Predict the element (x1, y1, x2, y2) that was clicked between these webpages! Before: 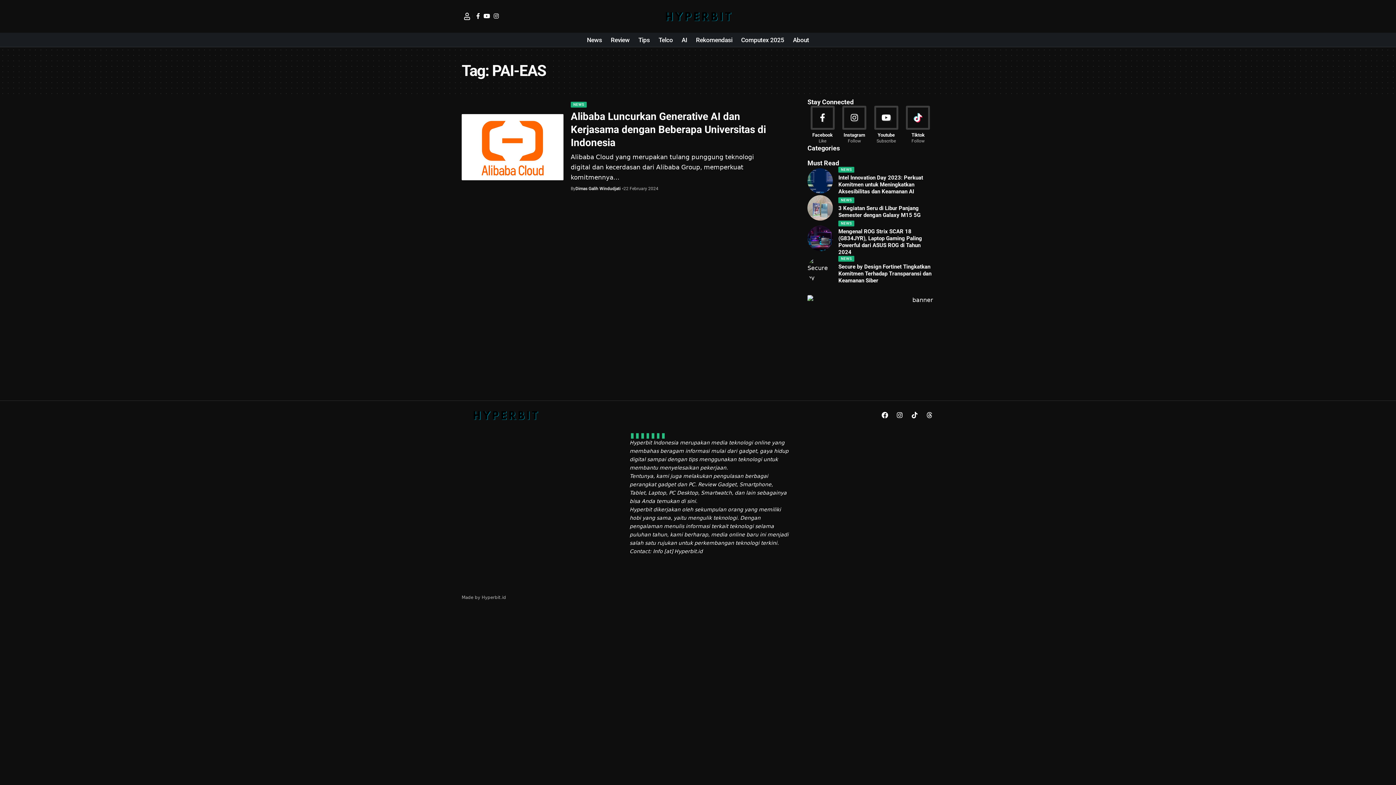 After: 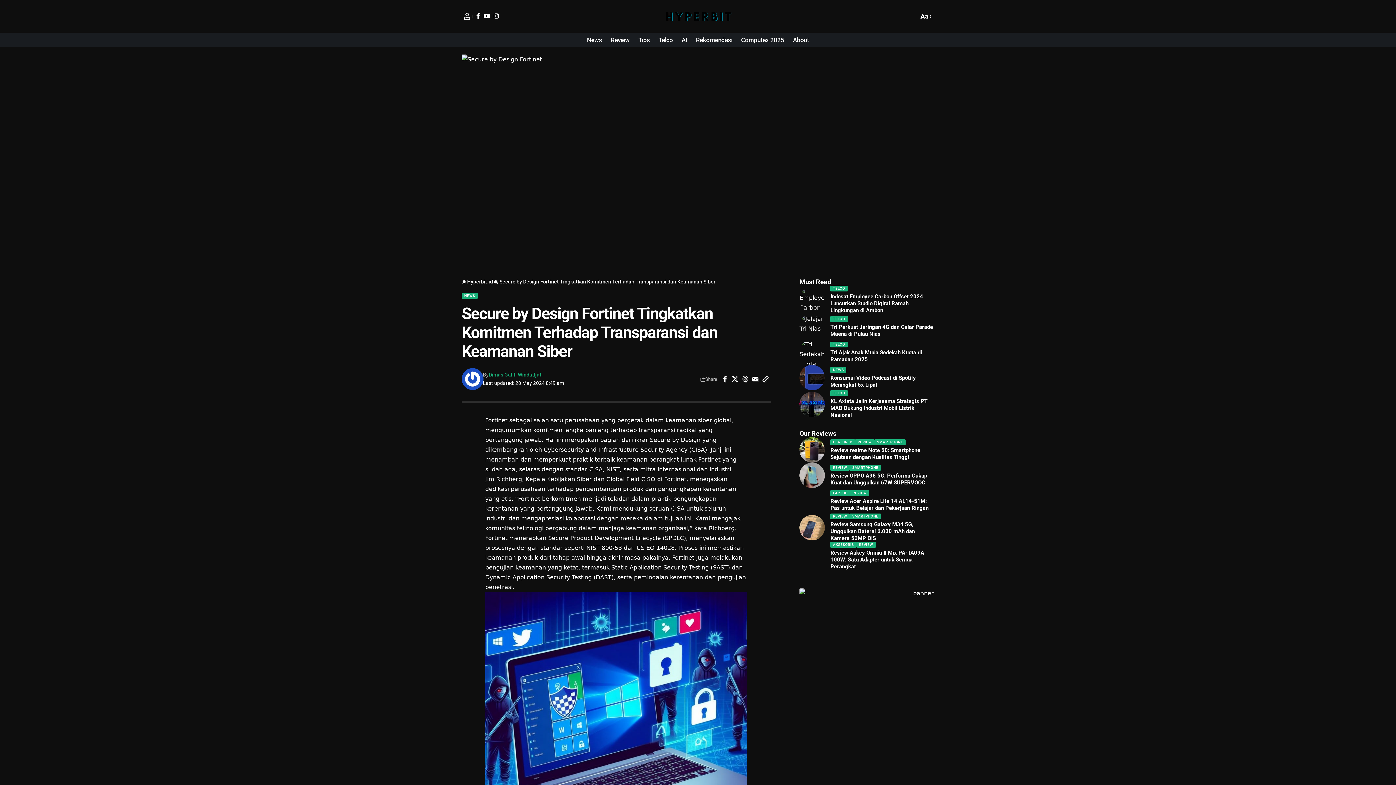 Action: bbox: (807, 257, 833, 282)